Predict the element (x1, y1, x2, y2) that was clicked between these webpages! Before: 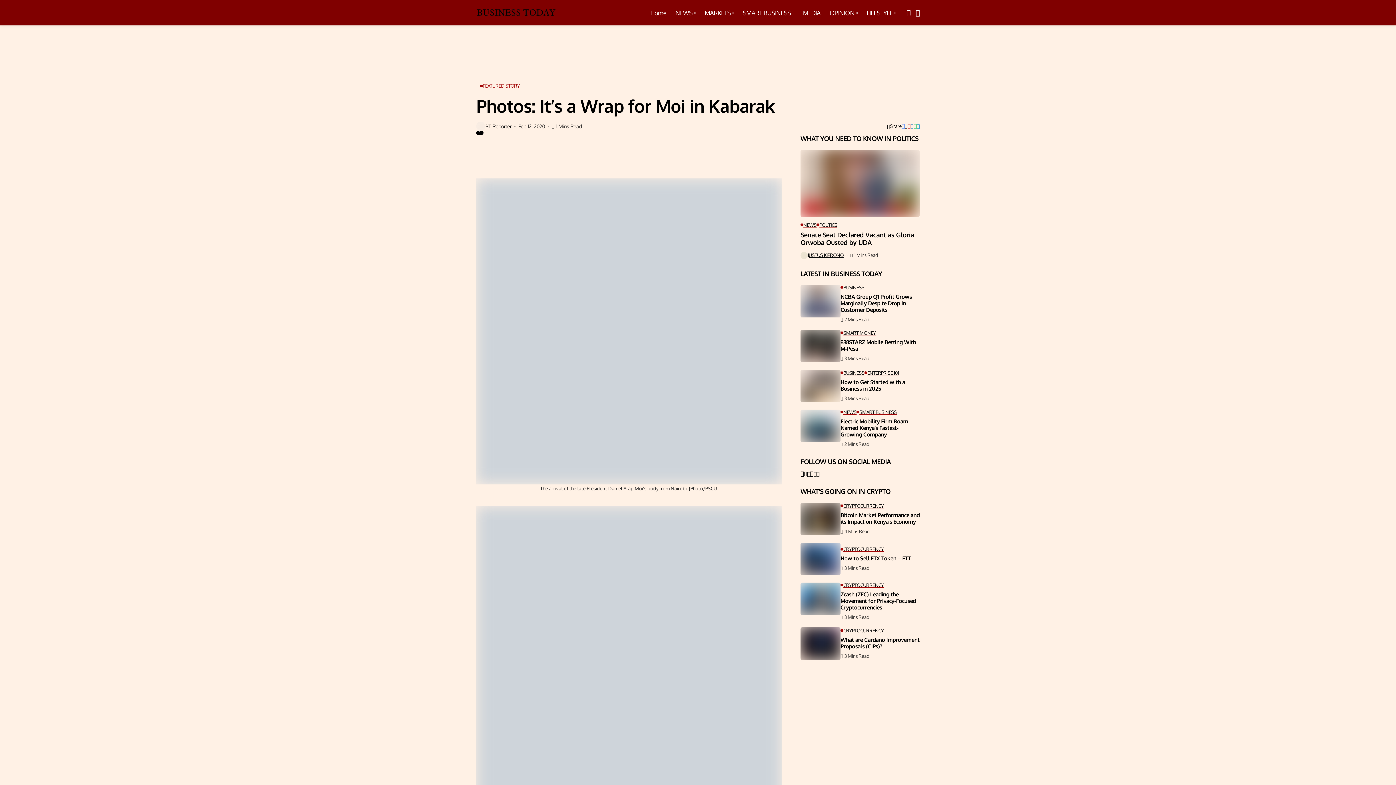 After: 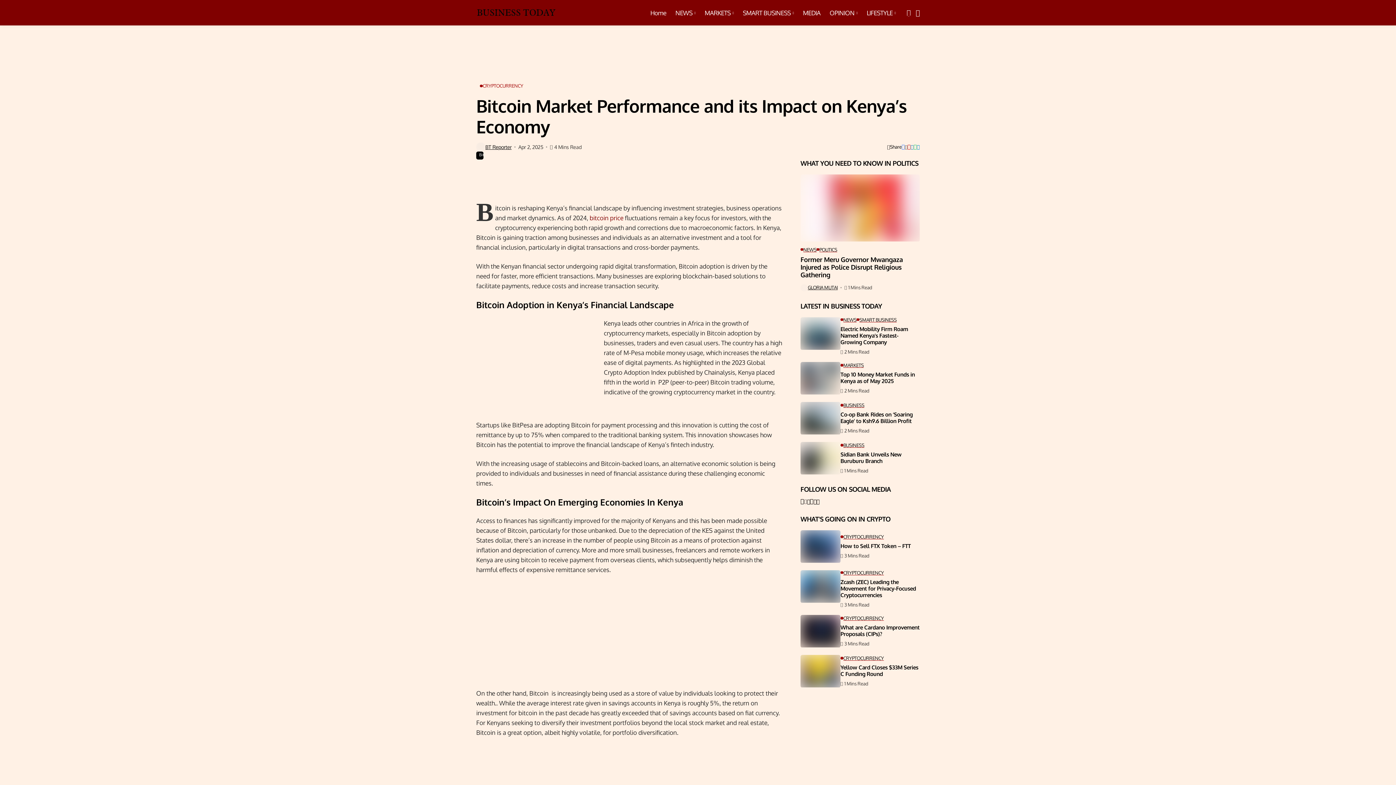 Action: bbox: (840, 512, 920, 525) label: Bitcoin Market Performance and its Impact on Kenya’s Economy